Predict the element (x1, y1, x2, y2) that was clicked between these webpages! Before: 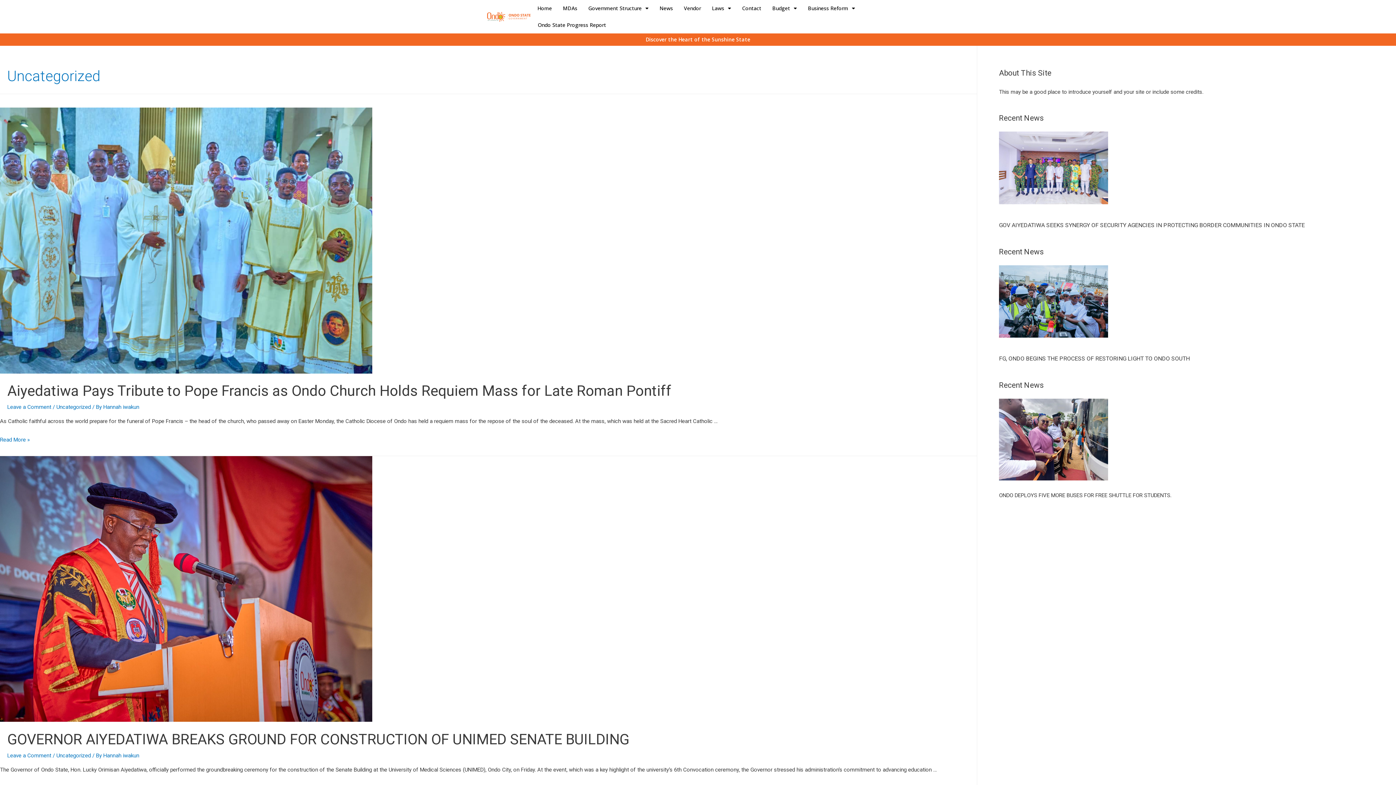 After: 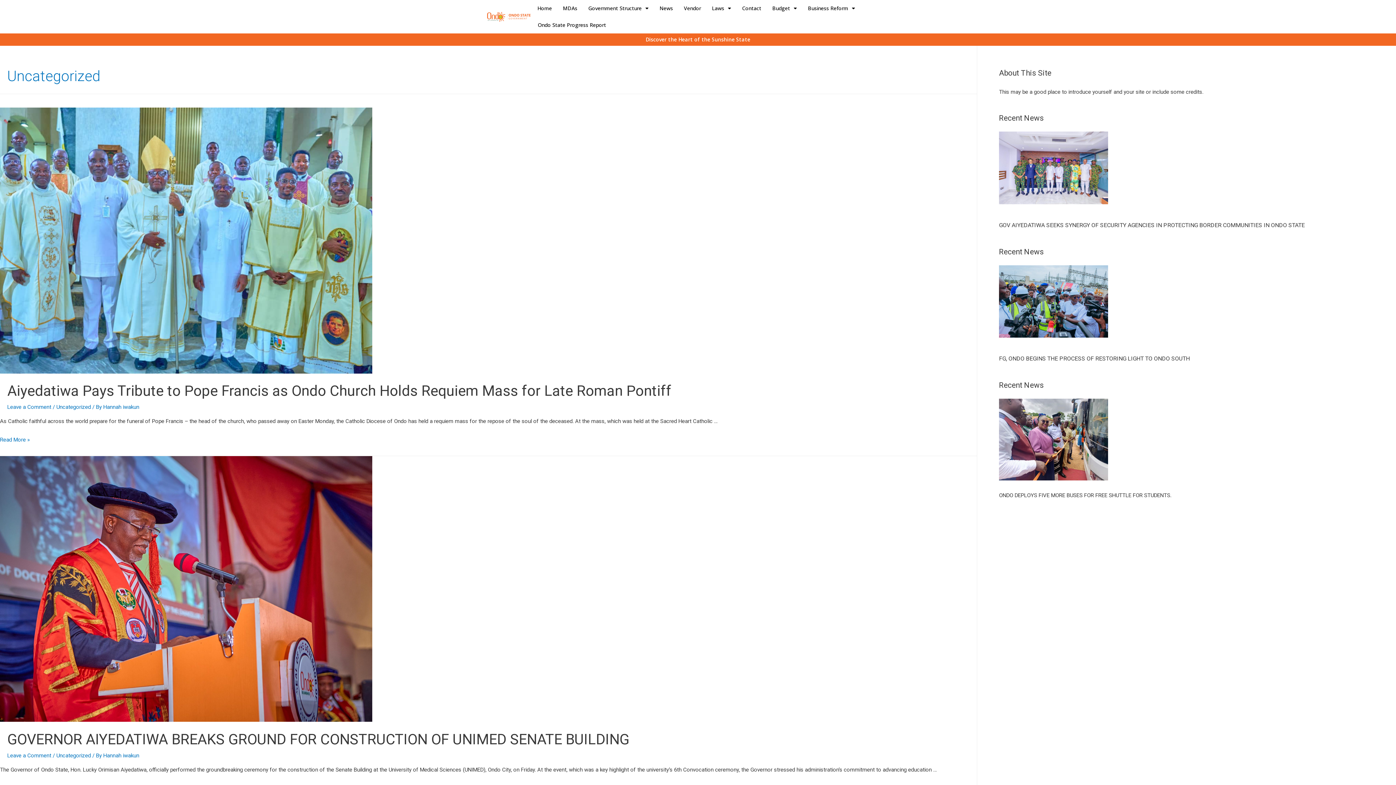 Action: label: Uncategorized bbox: (56, 752, 90, 759)